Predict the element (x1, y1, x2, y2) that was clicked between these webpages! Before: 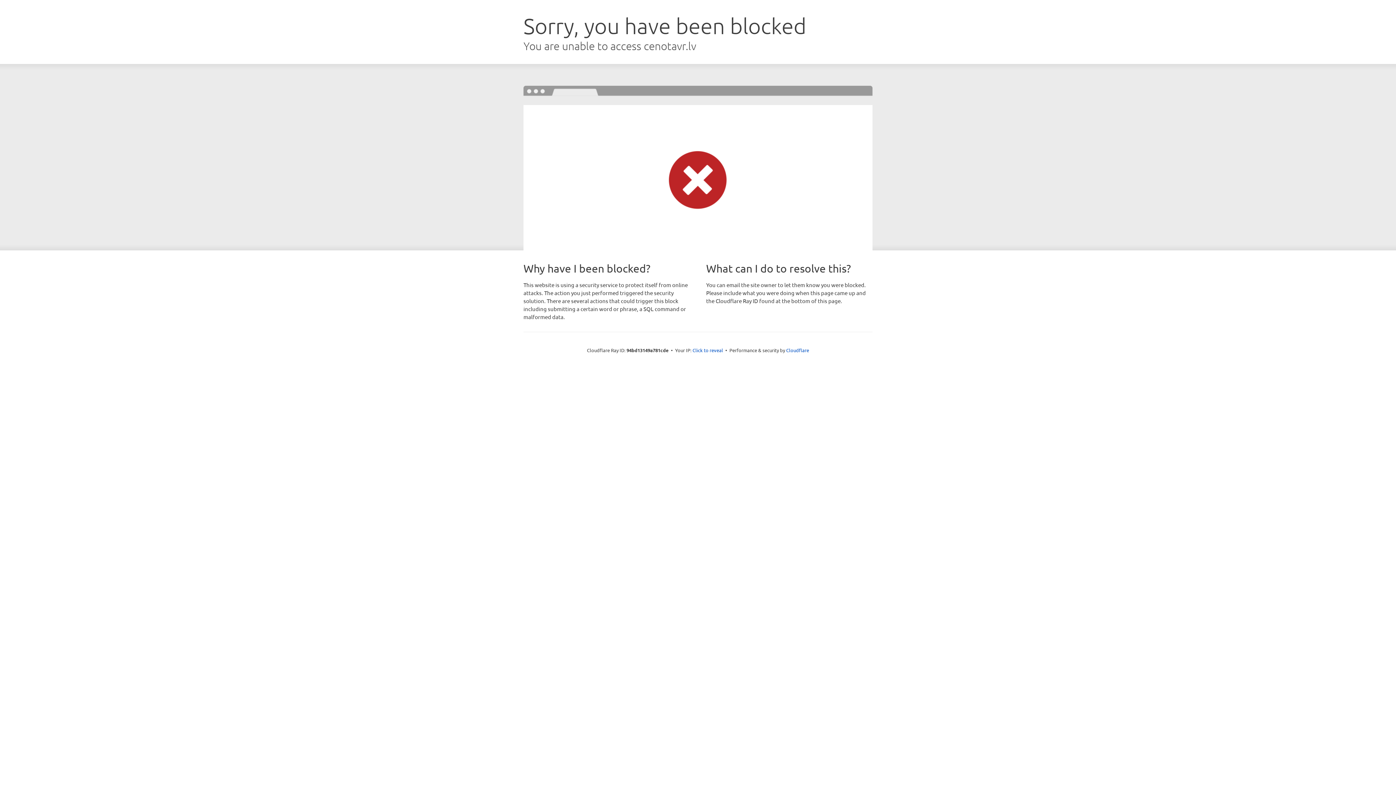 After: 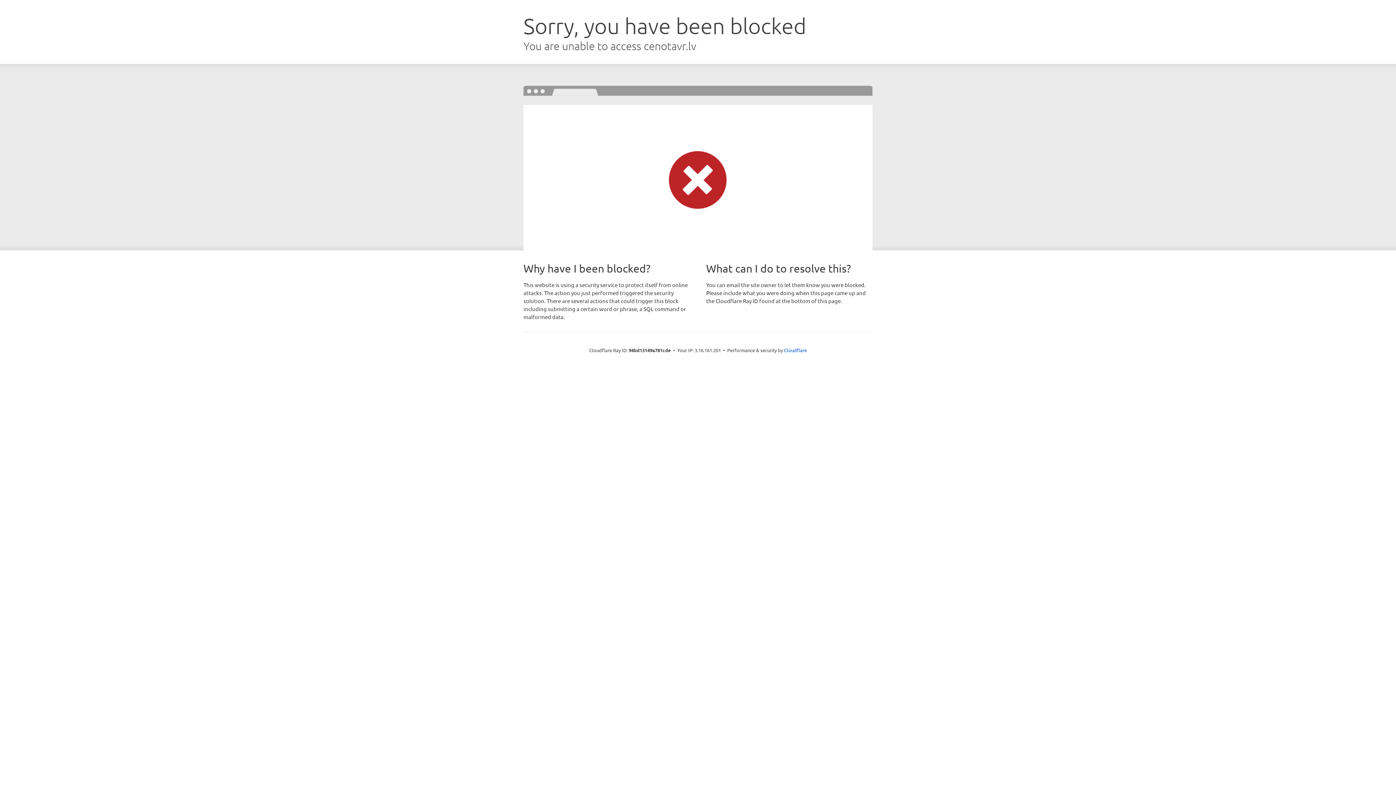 Action: bbox: (692, 346, 723, 353) label: Click to reveal